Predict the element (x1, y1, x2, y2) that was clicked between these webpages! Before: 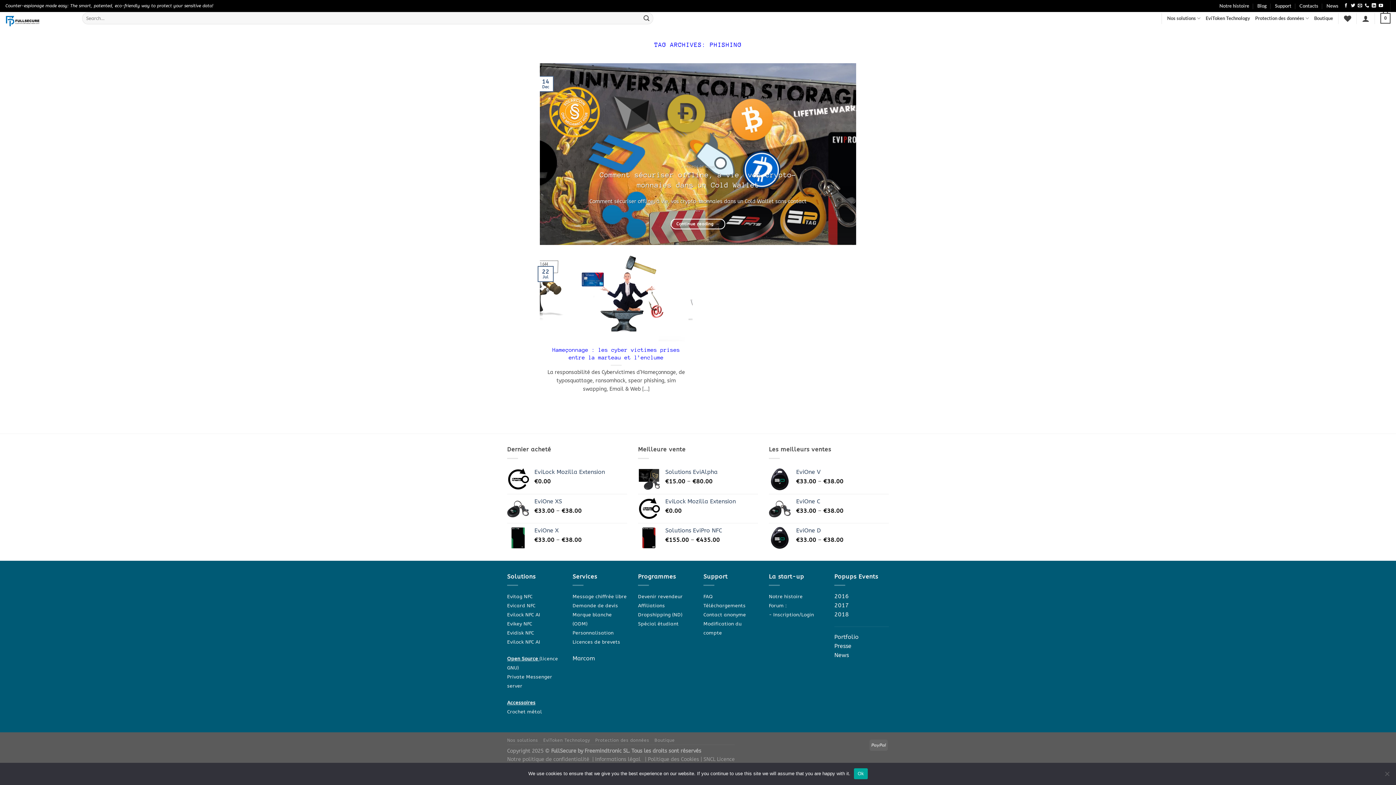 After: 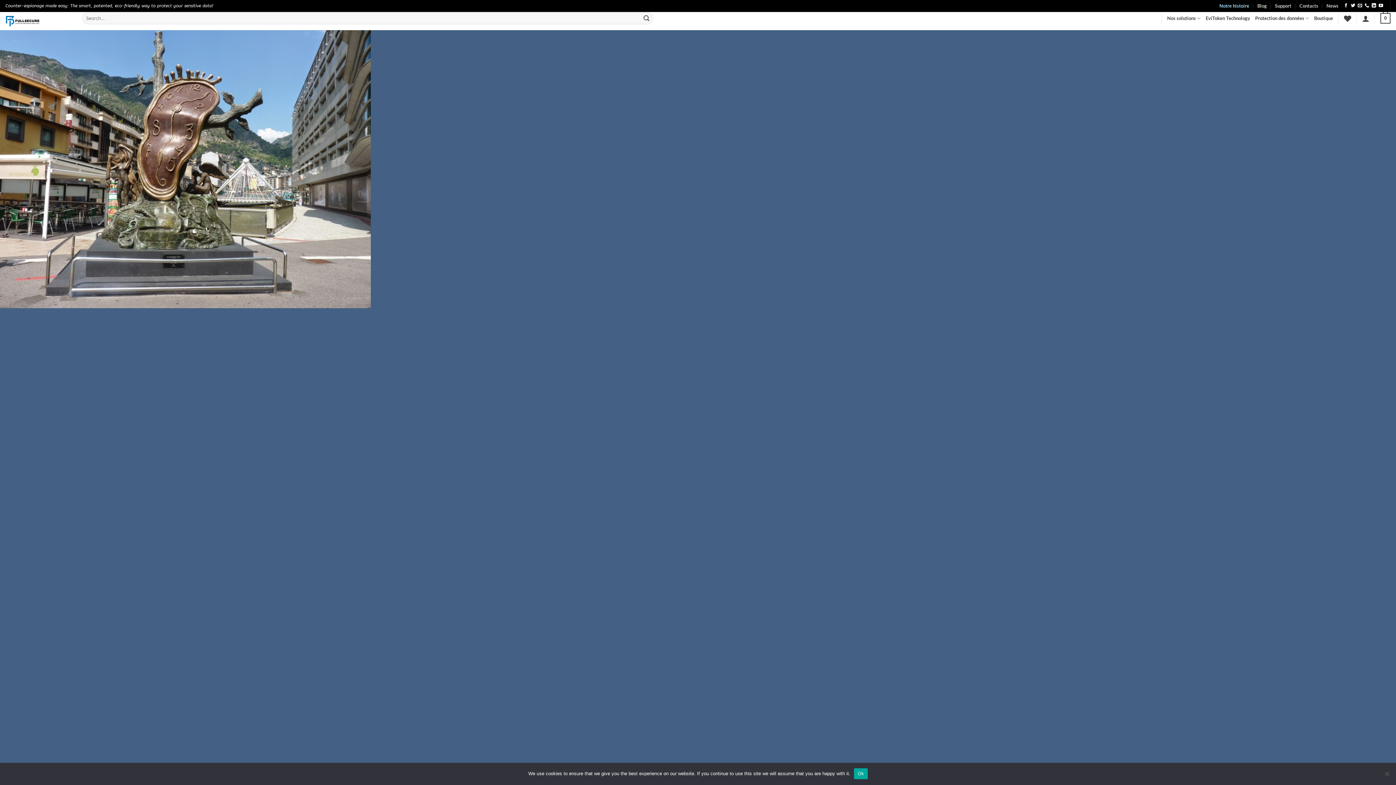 Action: bbox: (1219, 0, 1249, 12) label: Notre histoire